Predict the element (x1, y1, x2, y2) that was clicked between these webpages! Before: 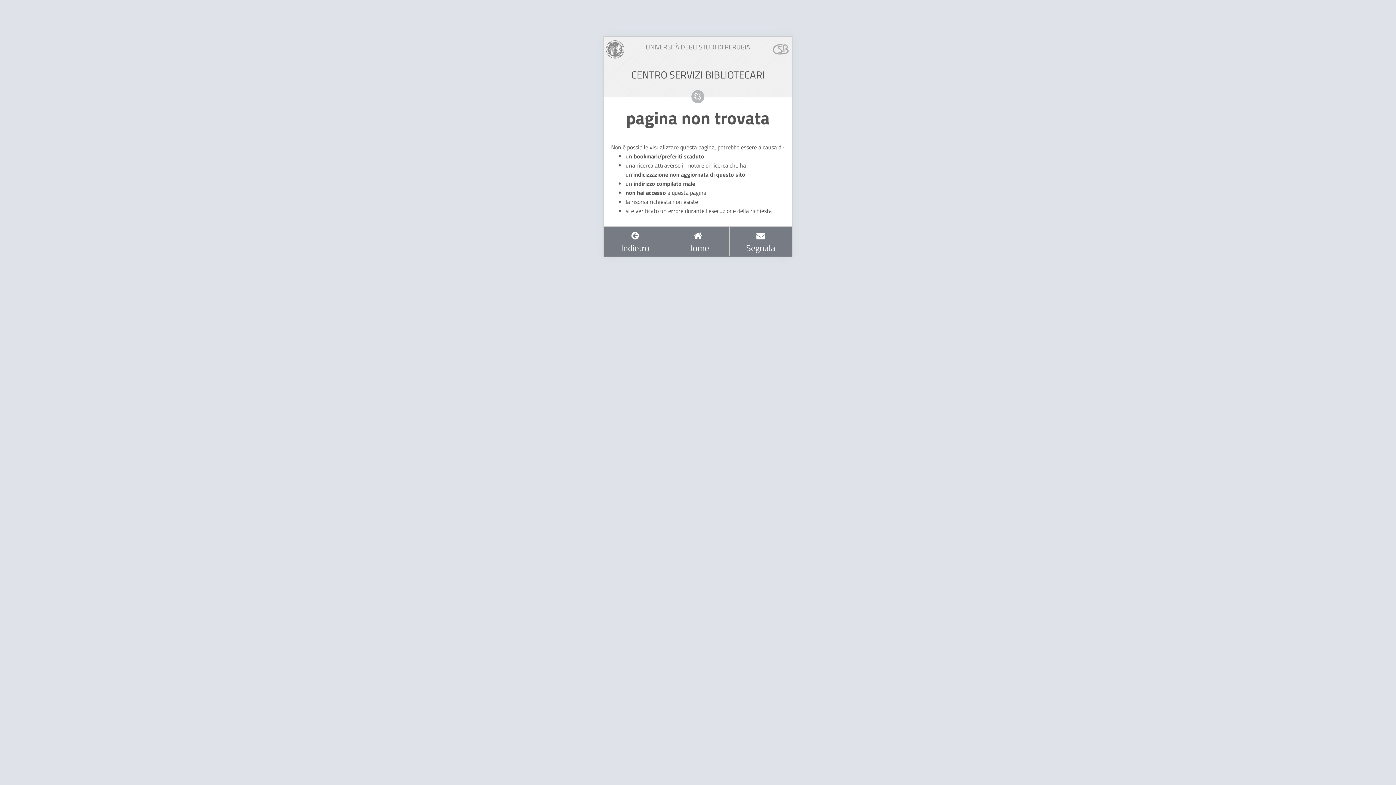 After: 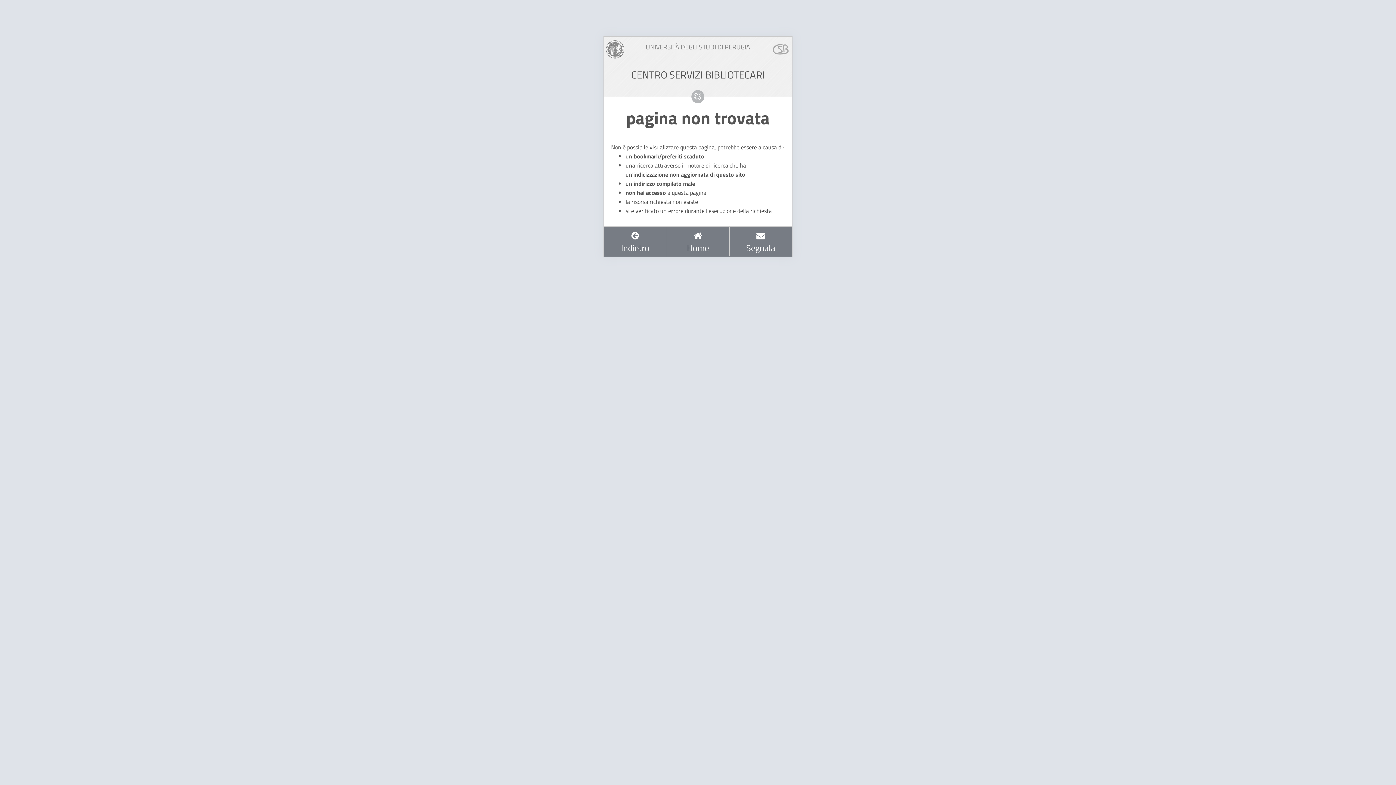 Action: bbox: (772, 44, 790, 53)